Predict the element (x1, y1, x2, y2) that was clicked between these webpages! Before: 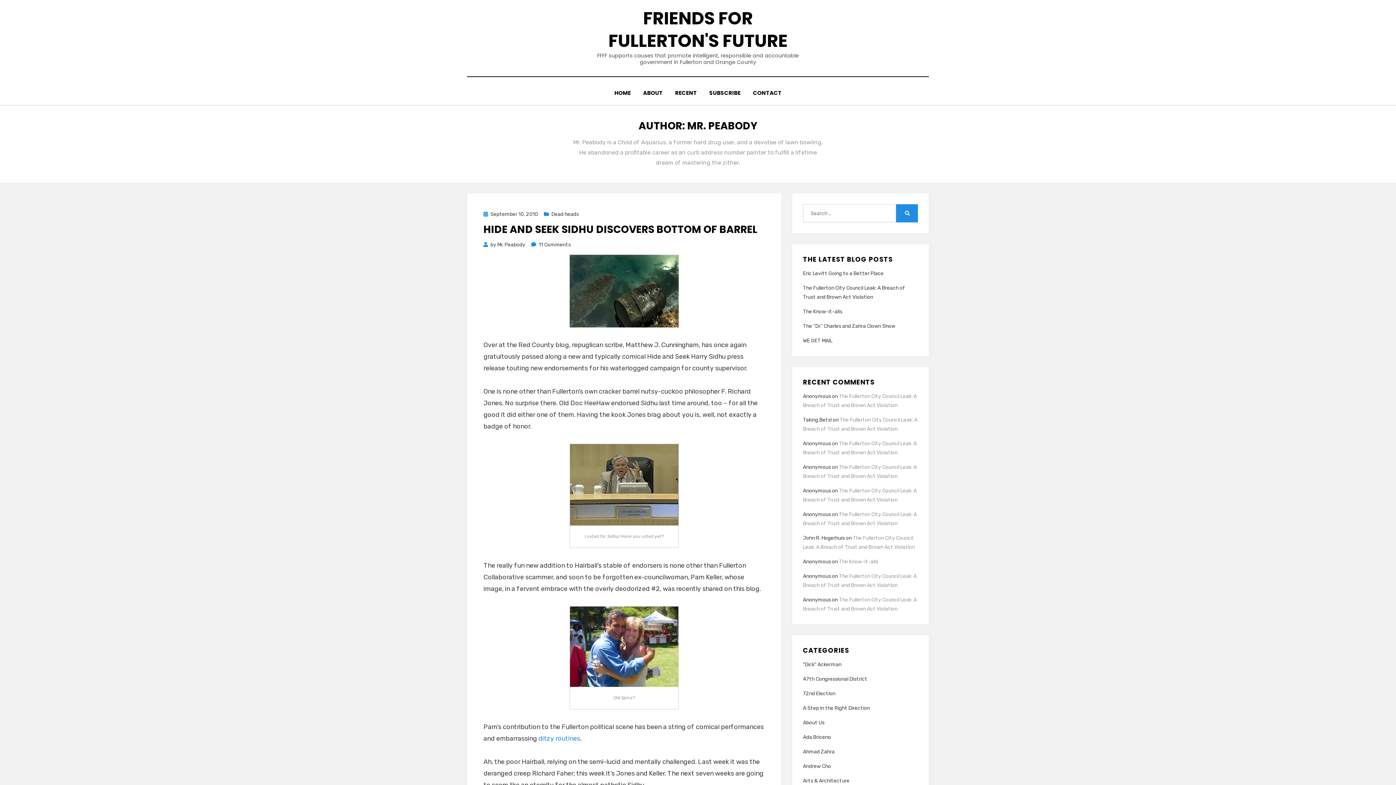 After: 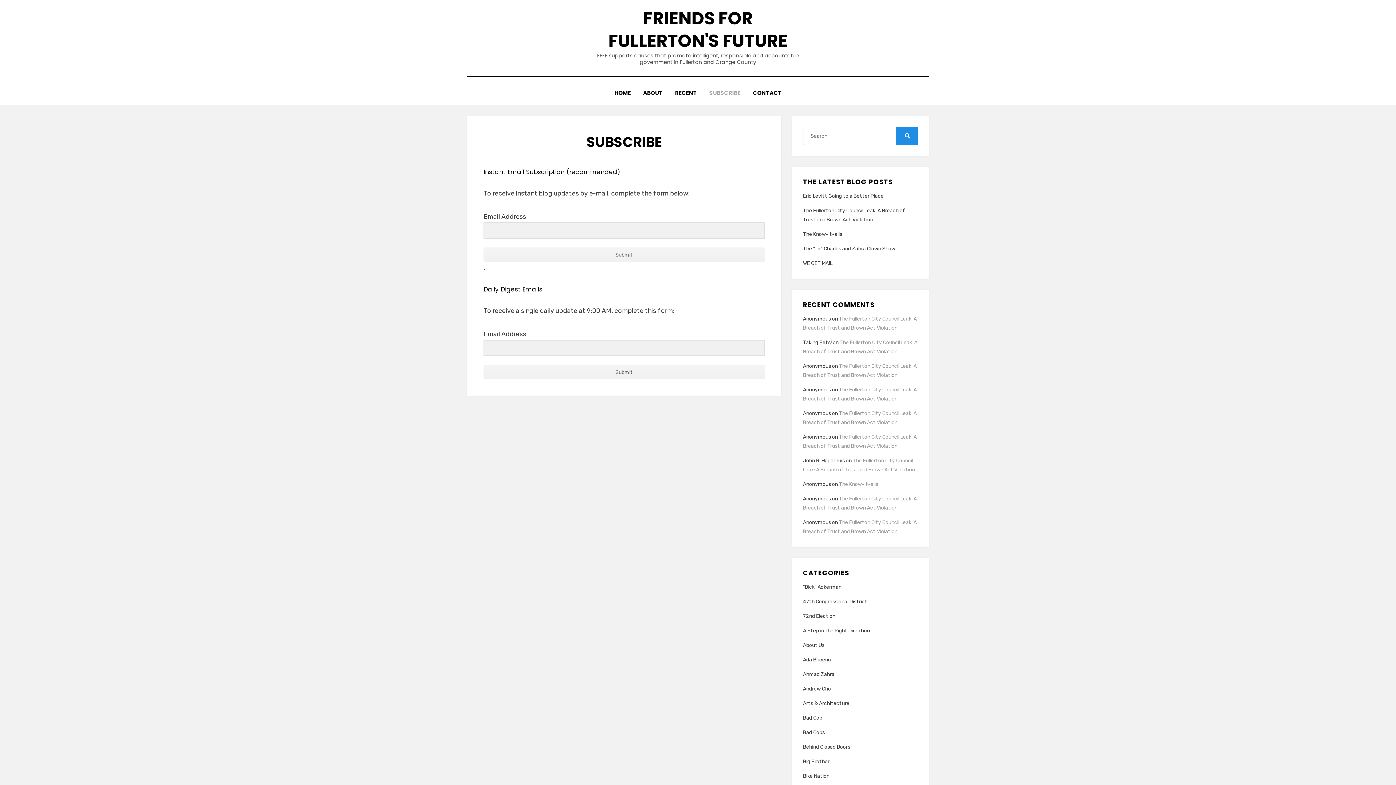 Action: bbox: (703, 88, 746, 97) label: SUBSCRIBE